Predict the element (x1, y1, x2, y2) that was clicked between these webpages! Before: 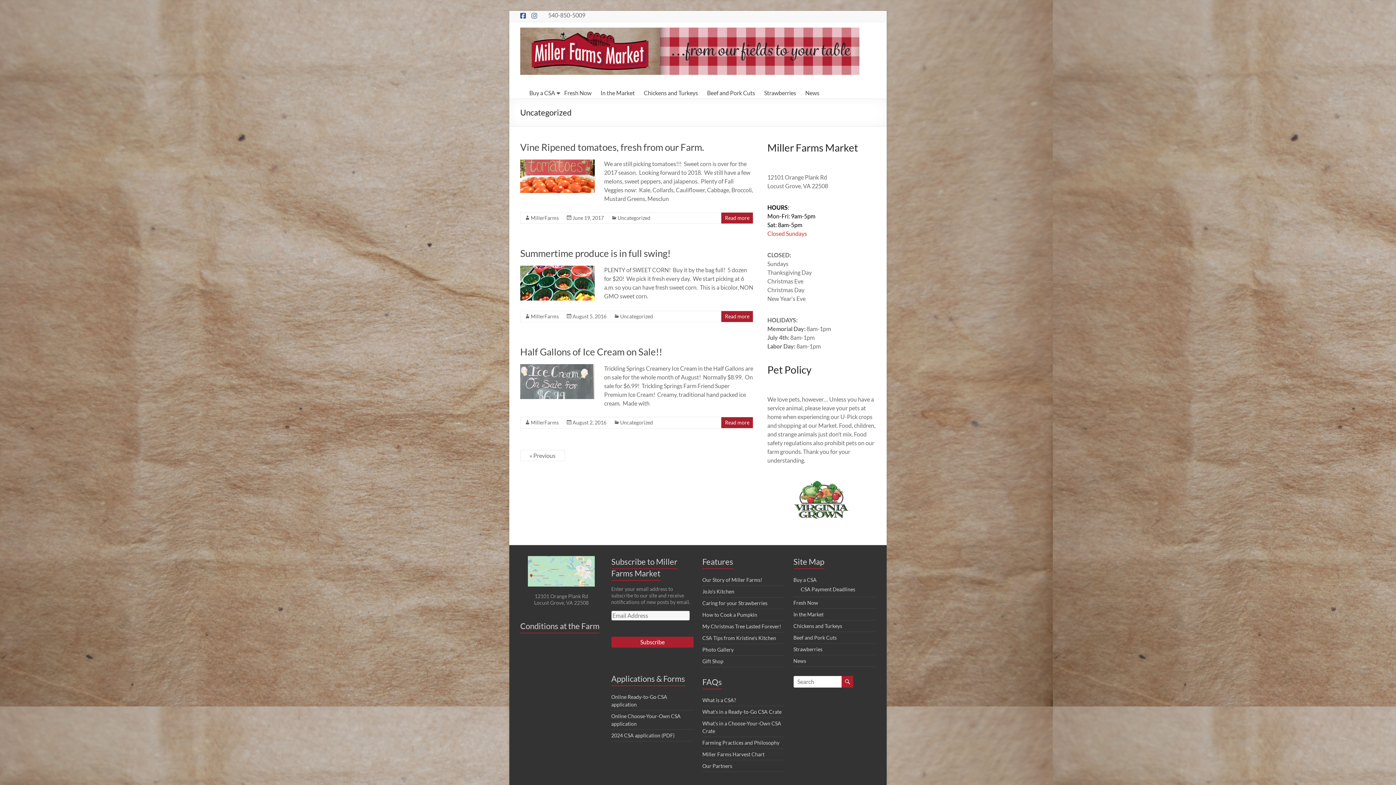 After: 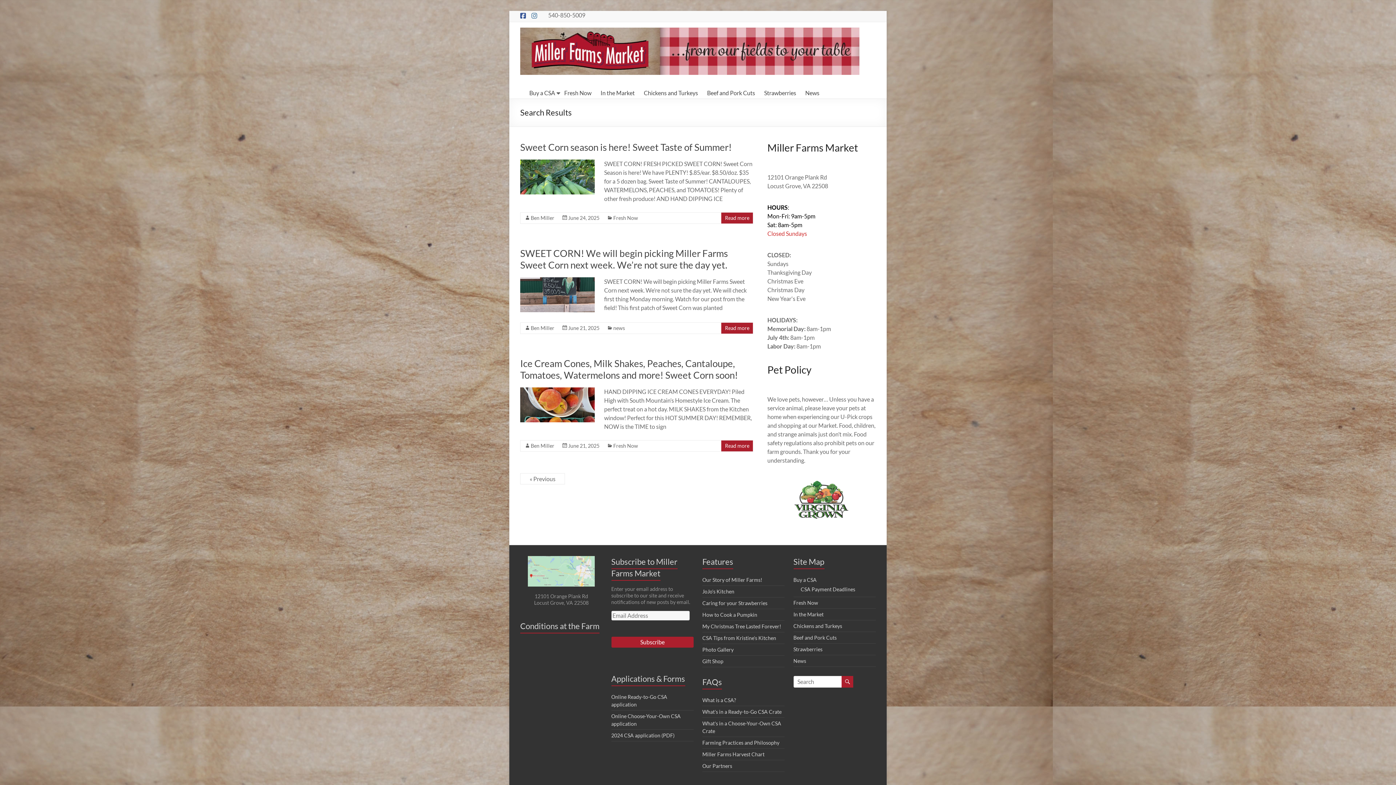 Action: bbox: (841, 676, 853, 687)